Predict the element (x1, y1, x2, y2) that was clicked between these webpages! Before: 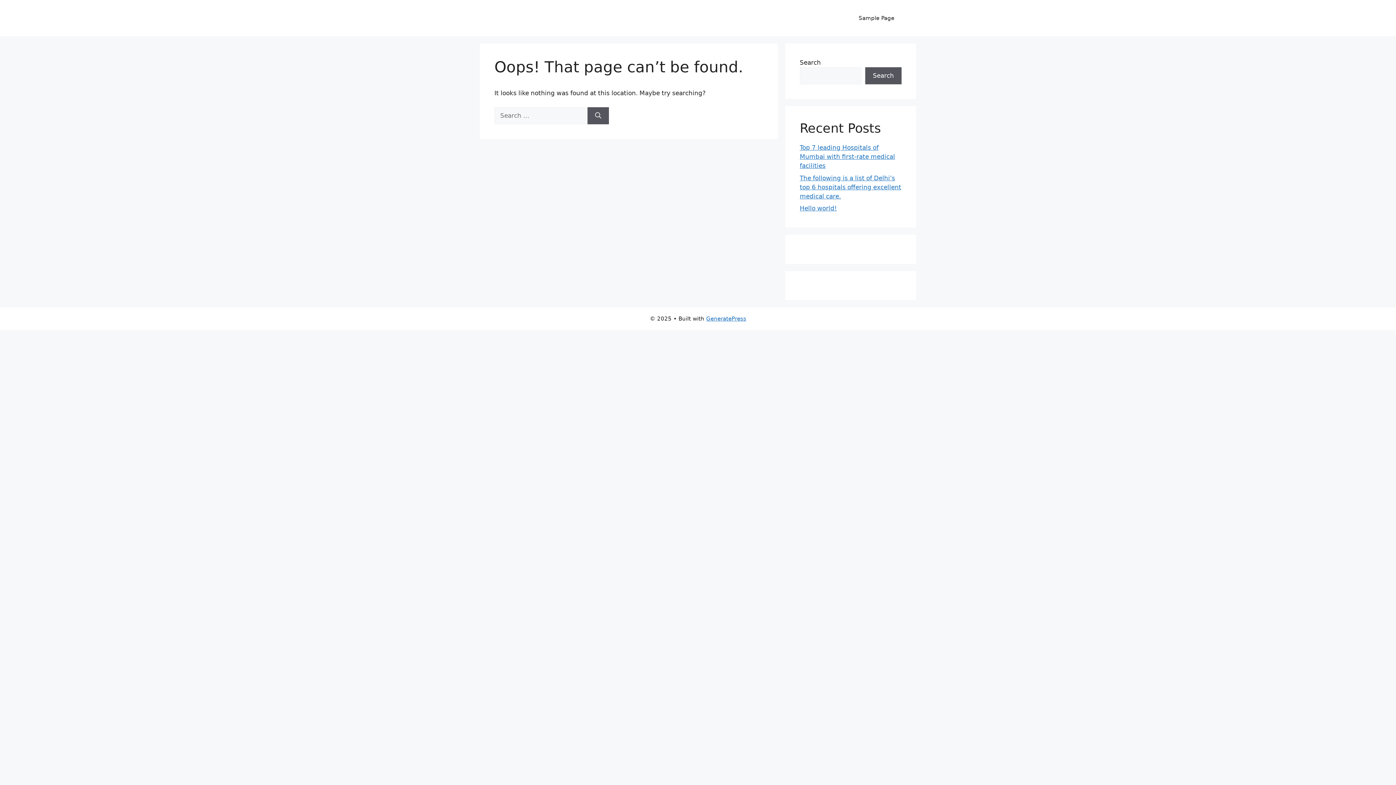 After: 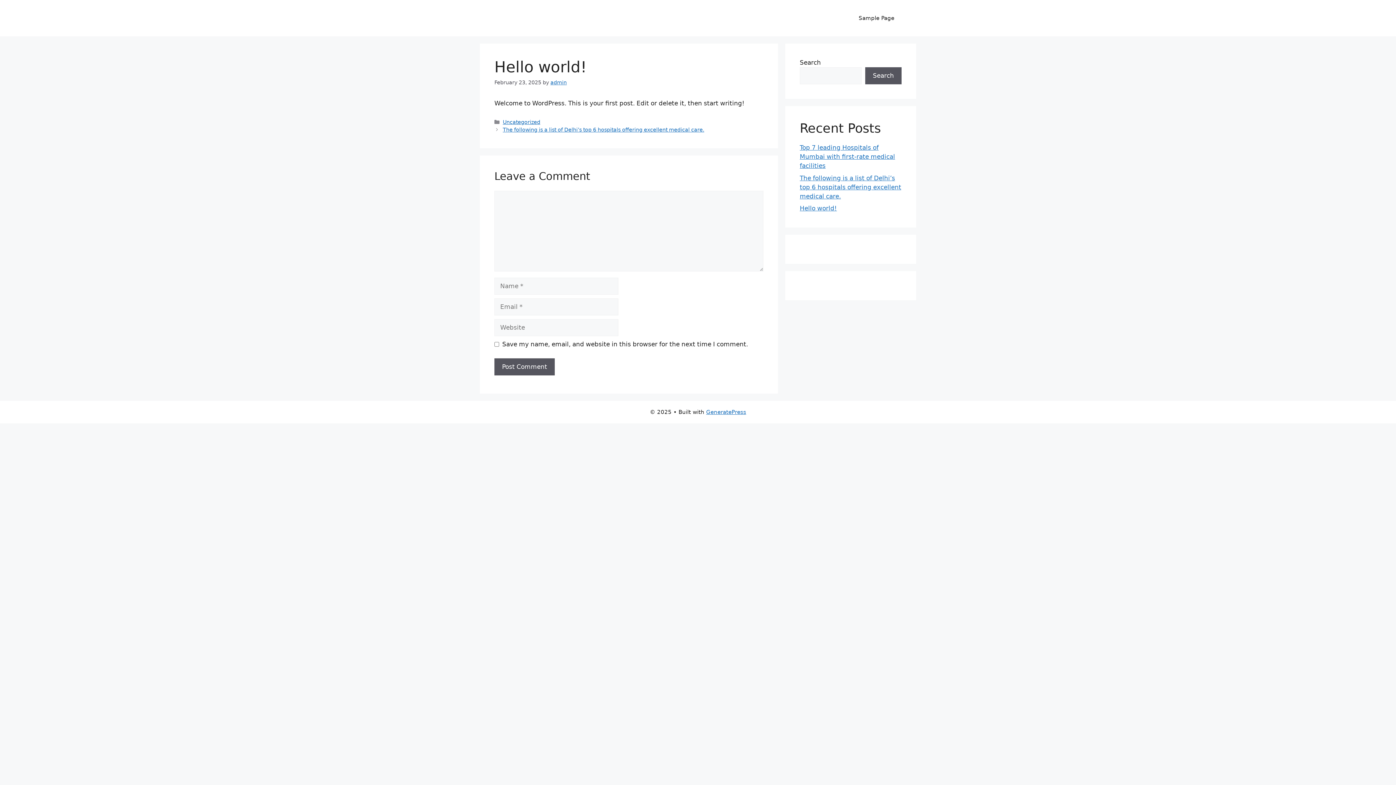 Action: bbox: (800, 204, 837, 212) label: Hello world!